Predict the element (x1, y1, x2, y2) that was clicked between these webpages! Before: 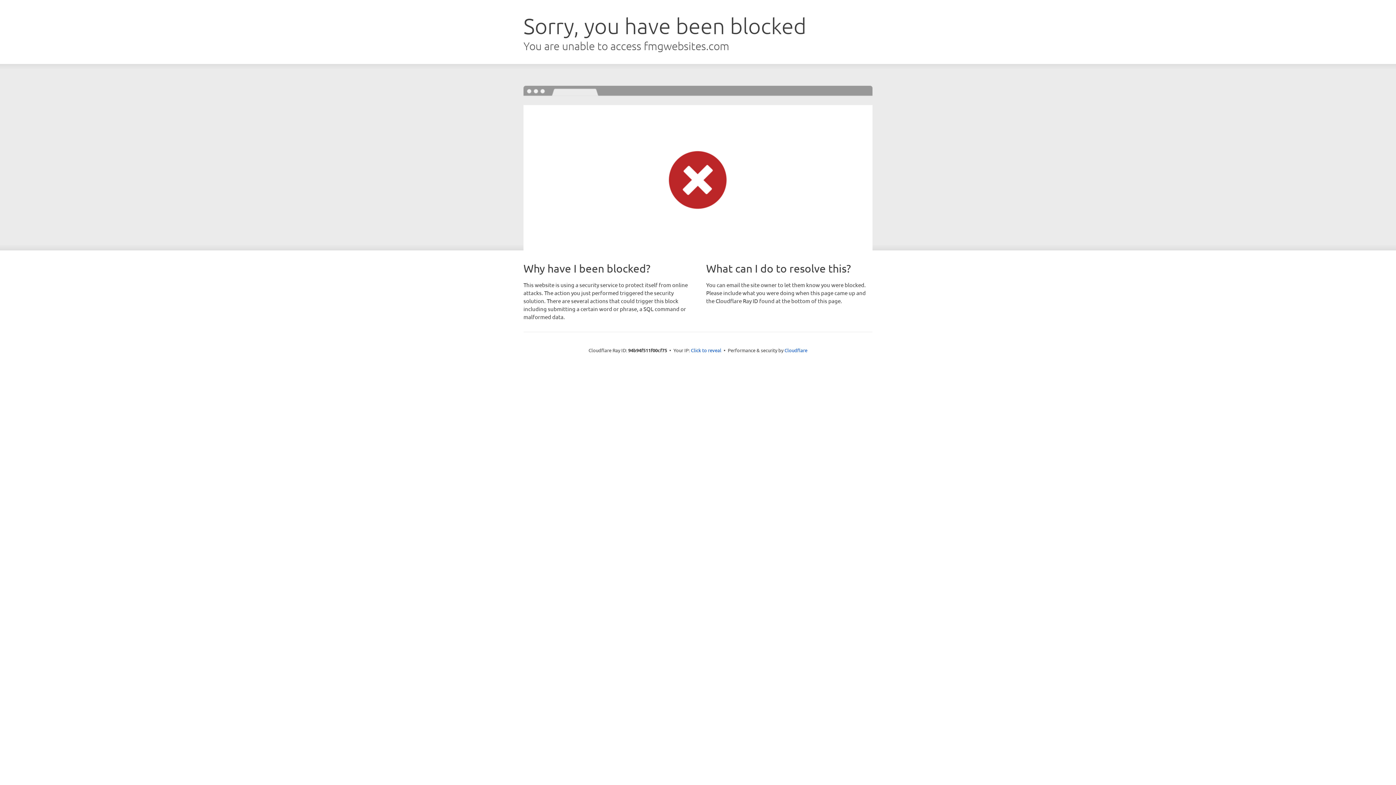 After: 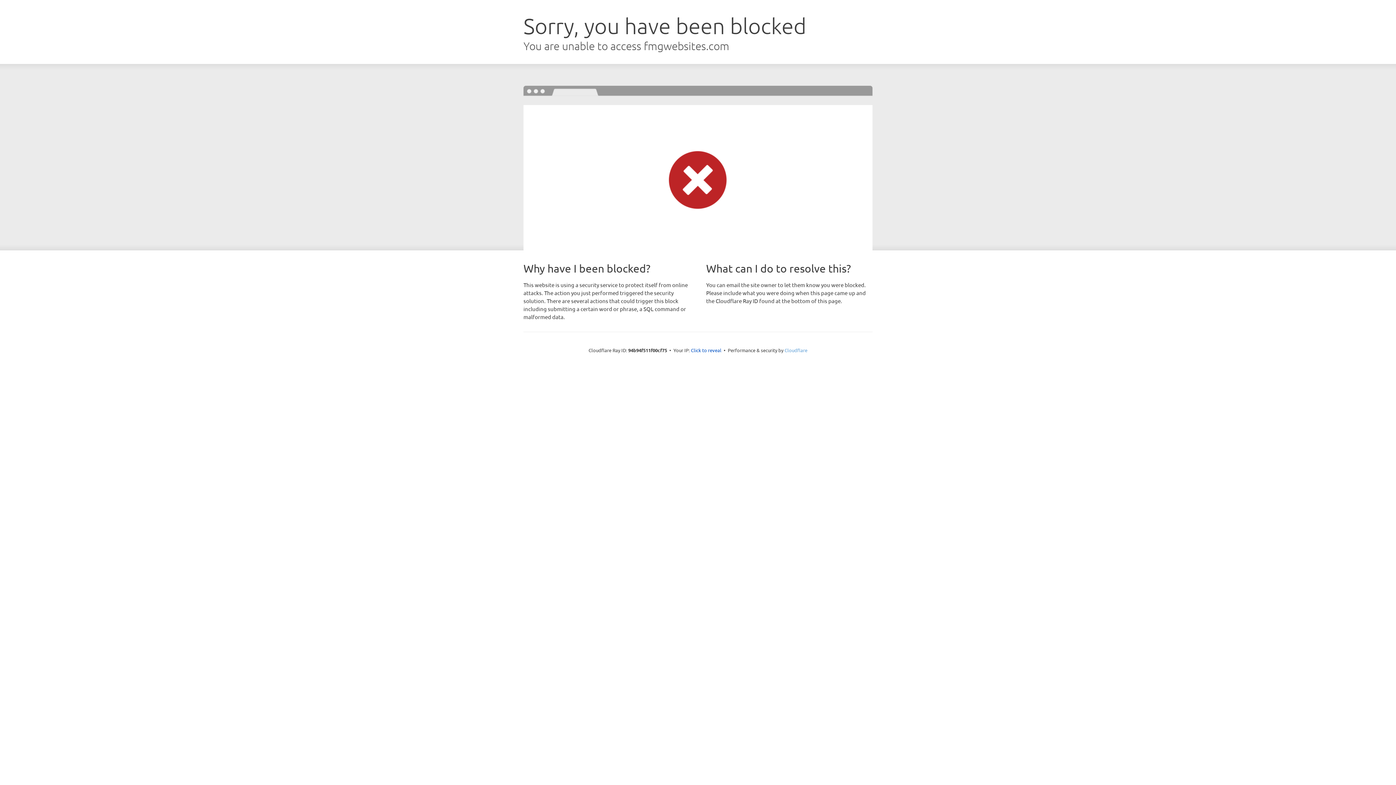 Action: label: Cloudflare bbox: (784, 347, 807, 353)